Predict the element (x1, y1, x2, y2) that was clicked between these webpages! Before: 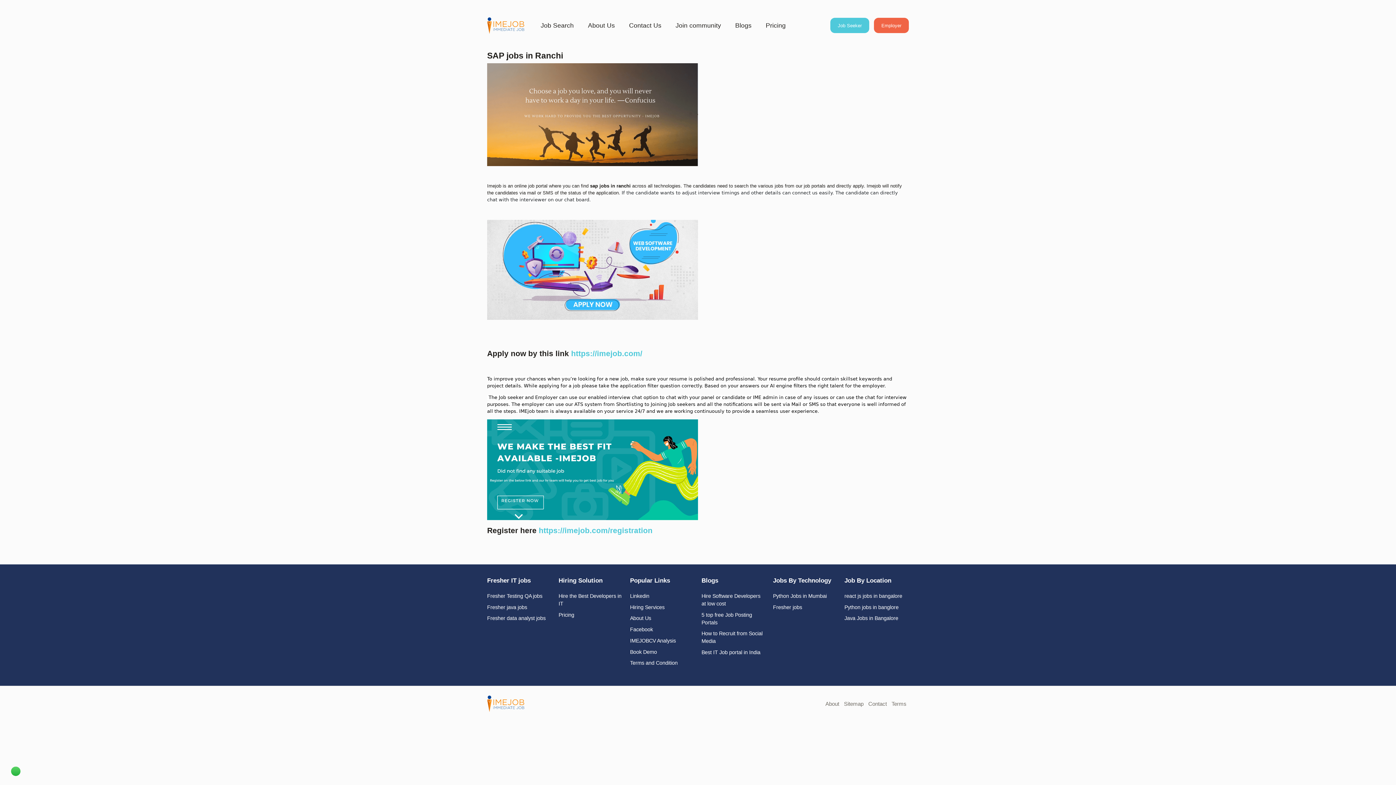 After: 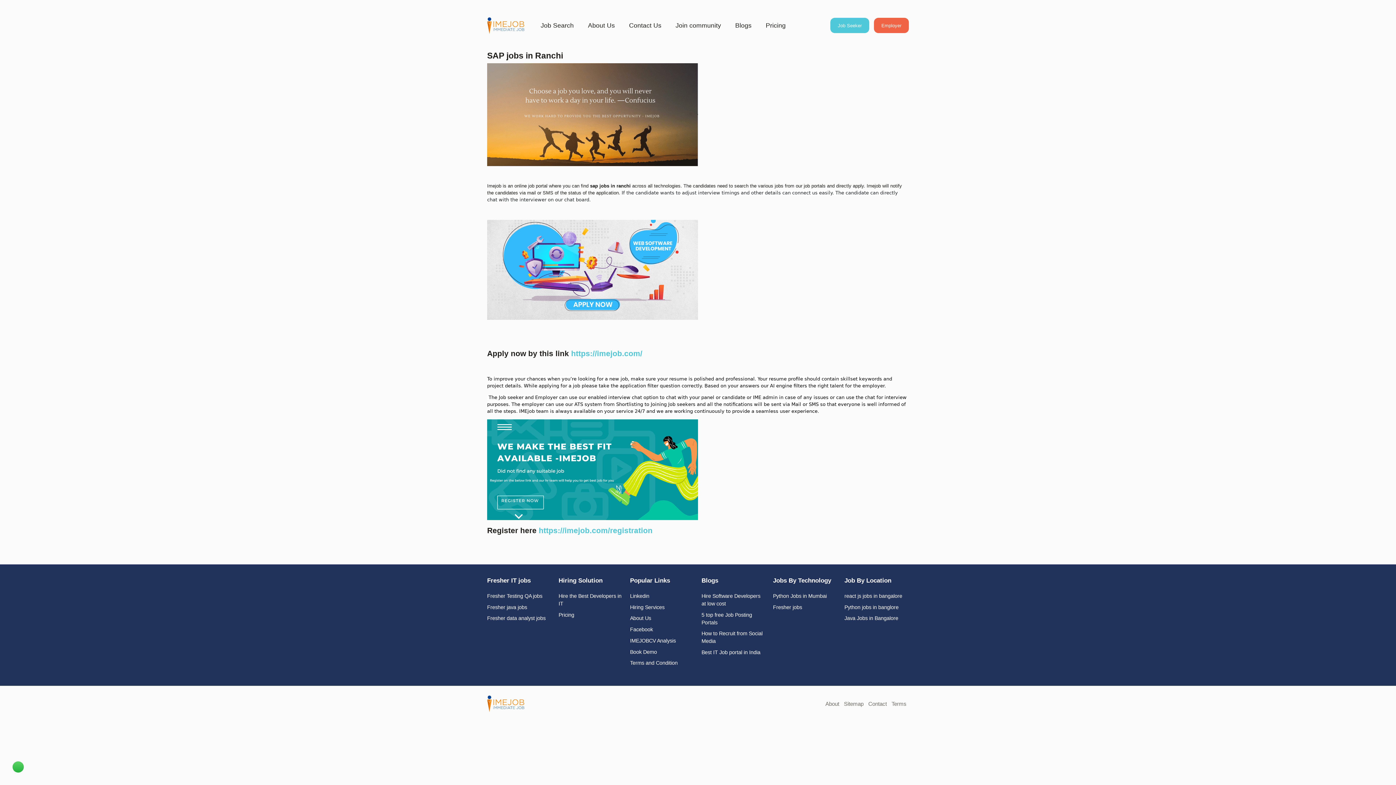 Action: label: Facebook bbox: (630, 626, 653, 632)